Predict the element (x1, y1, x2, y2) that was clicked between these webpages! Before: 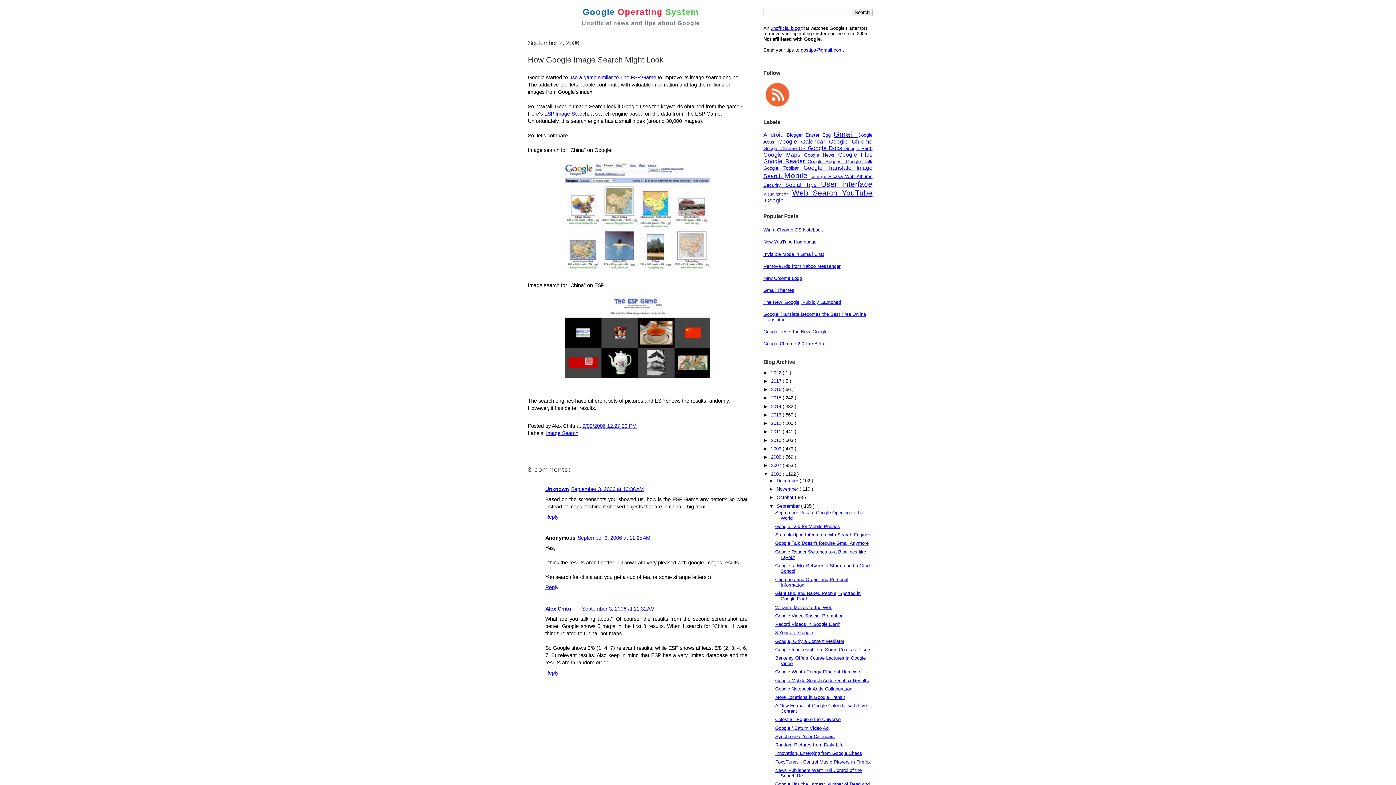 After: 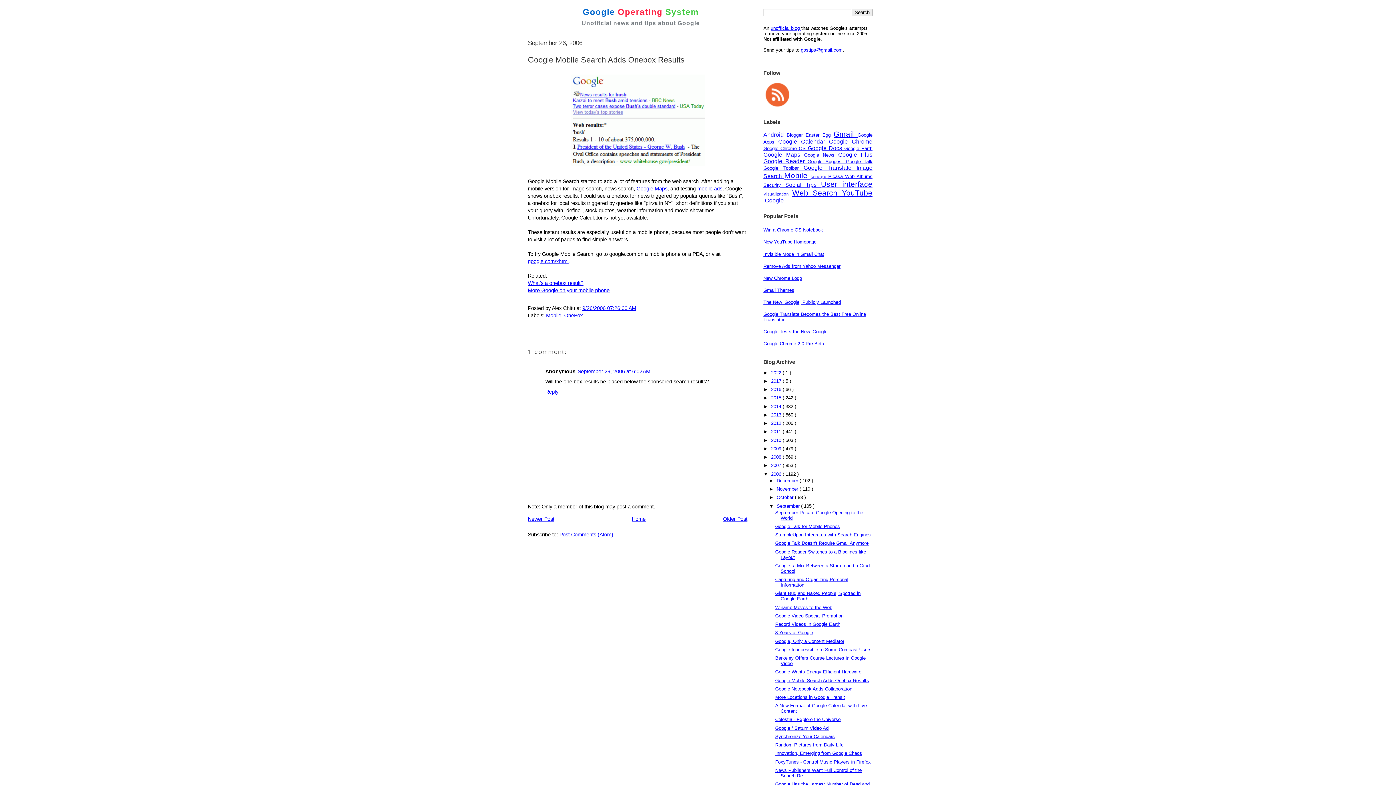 Action: bbox: (775, 678, 869, 683) label: Google Mobile Search Adds Onebox Results